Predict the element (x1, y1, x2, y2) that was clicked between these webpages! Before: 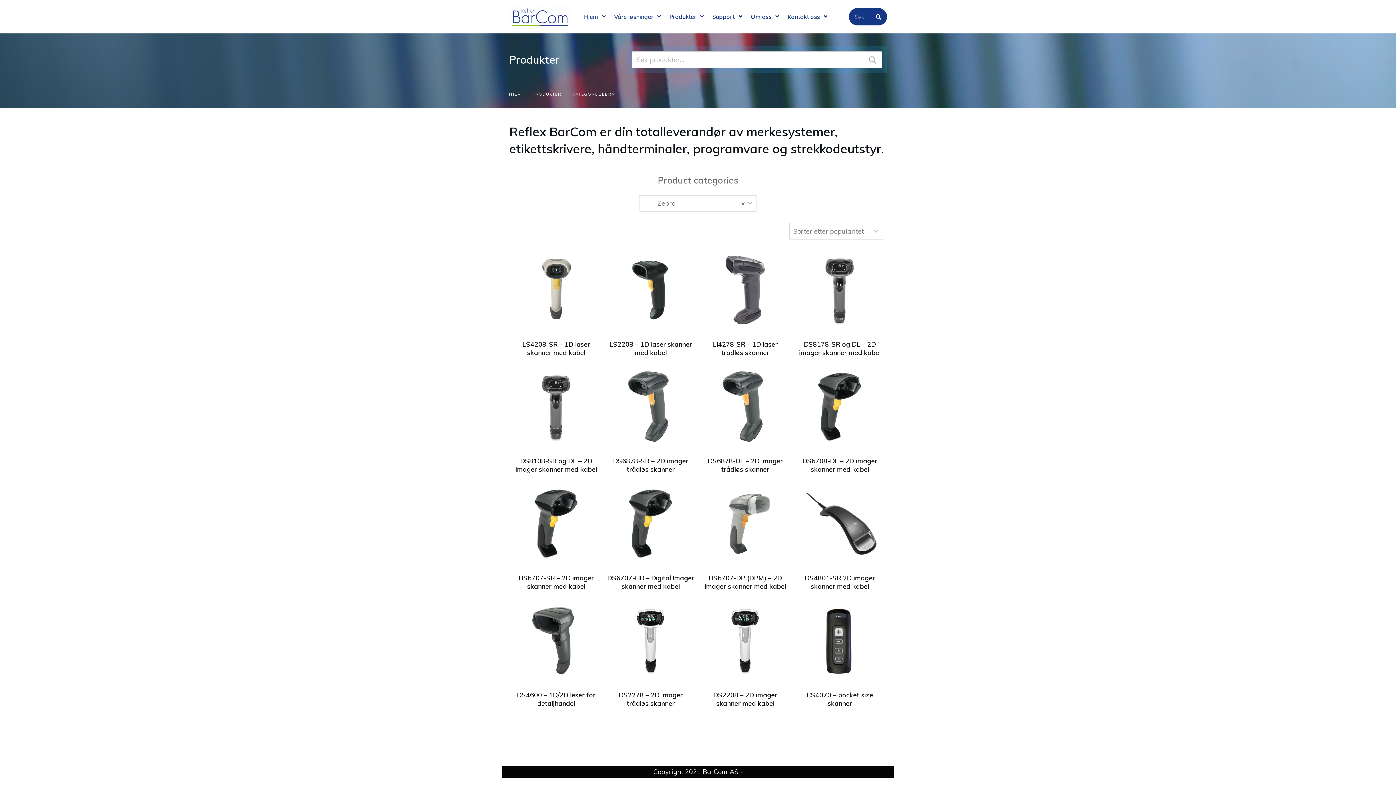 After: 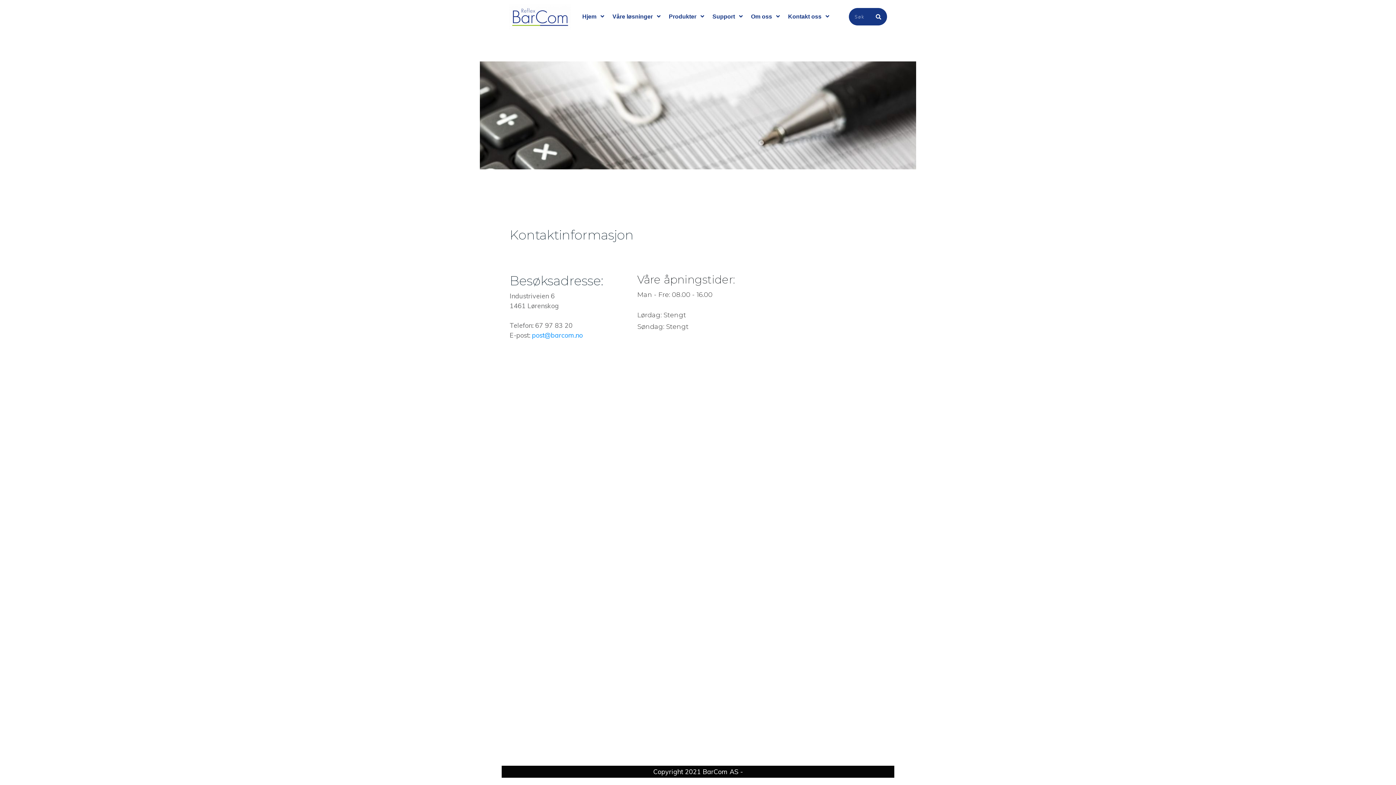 Action: bbox: (787, 10, 828, 22) label: Kontakt oss